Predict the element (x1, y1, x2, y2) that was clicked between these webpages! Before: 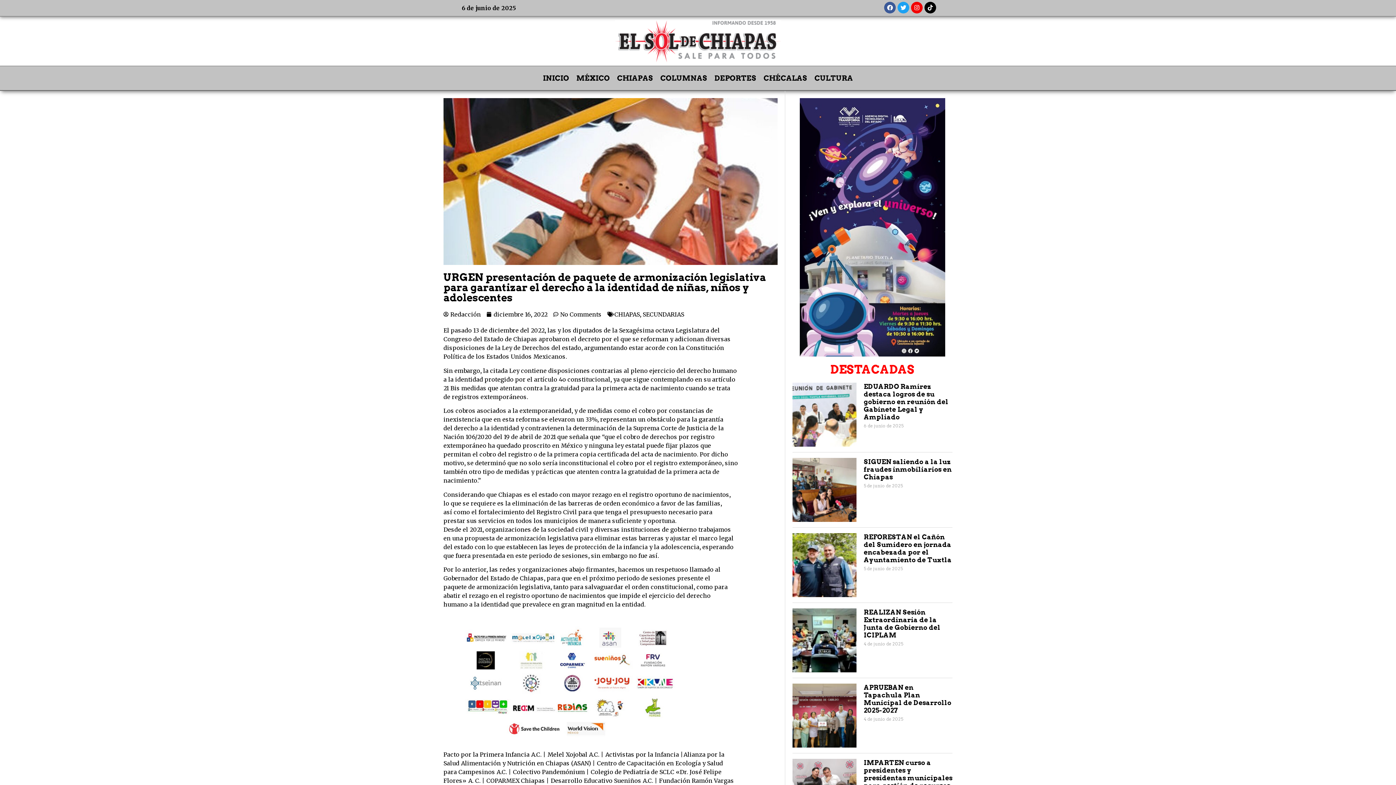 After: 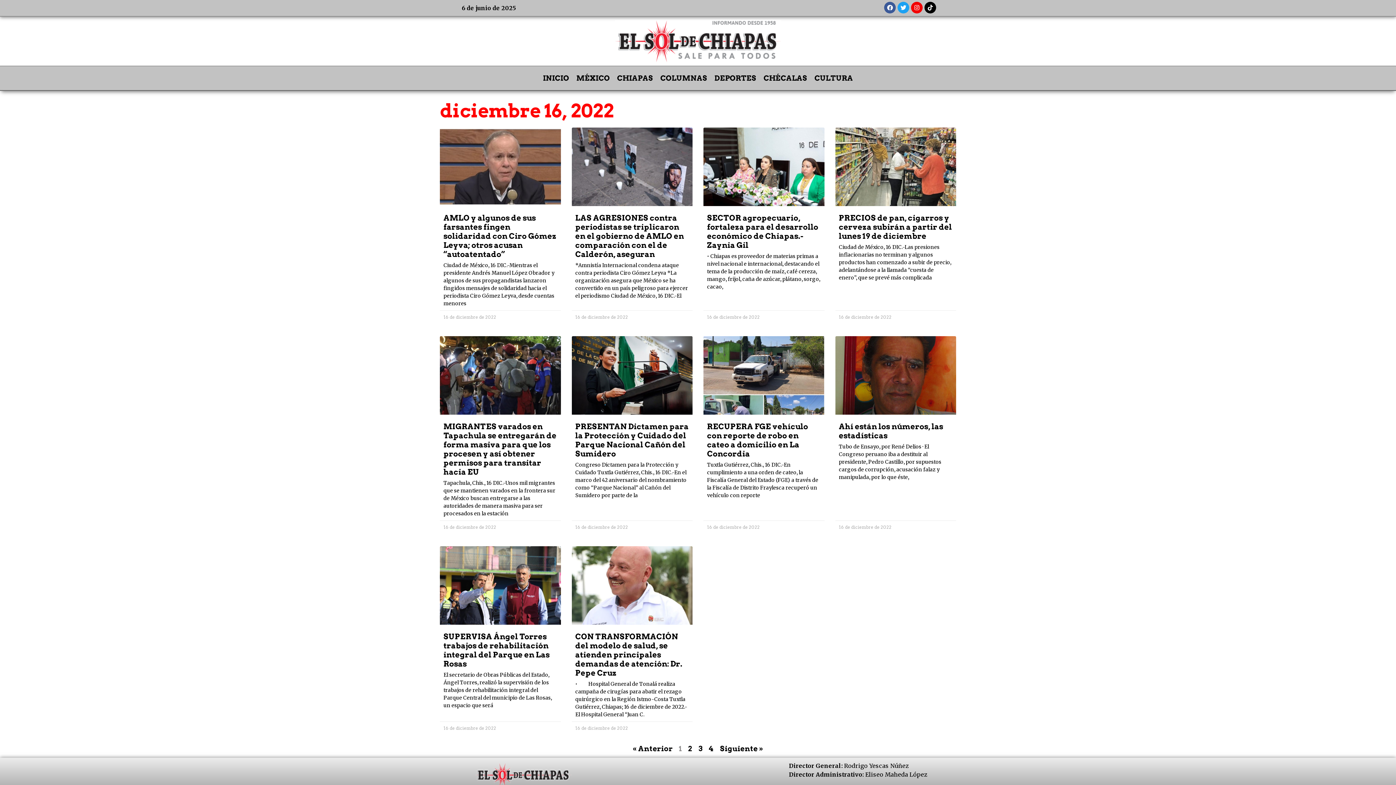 Action: bbox: (486, 310, 547, 319) label: diciembre 16, 2022